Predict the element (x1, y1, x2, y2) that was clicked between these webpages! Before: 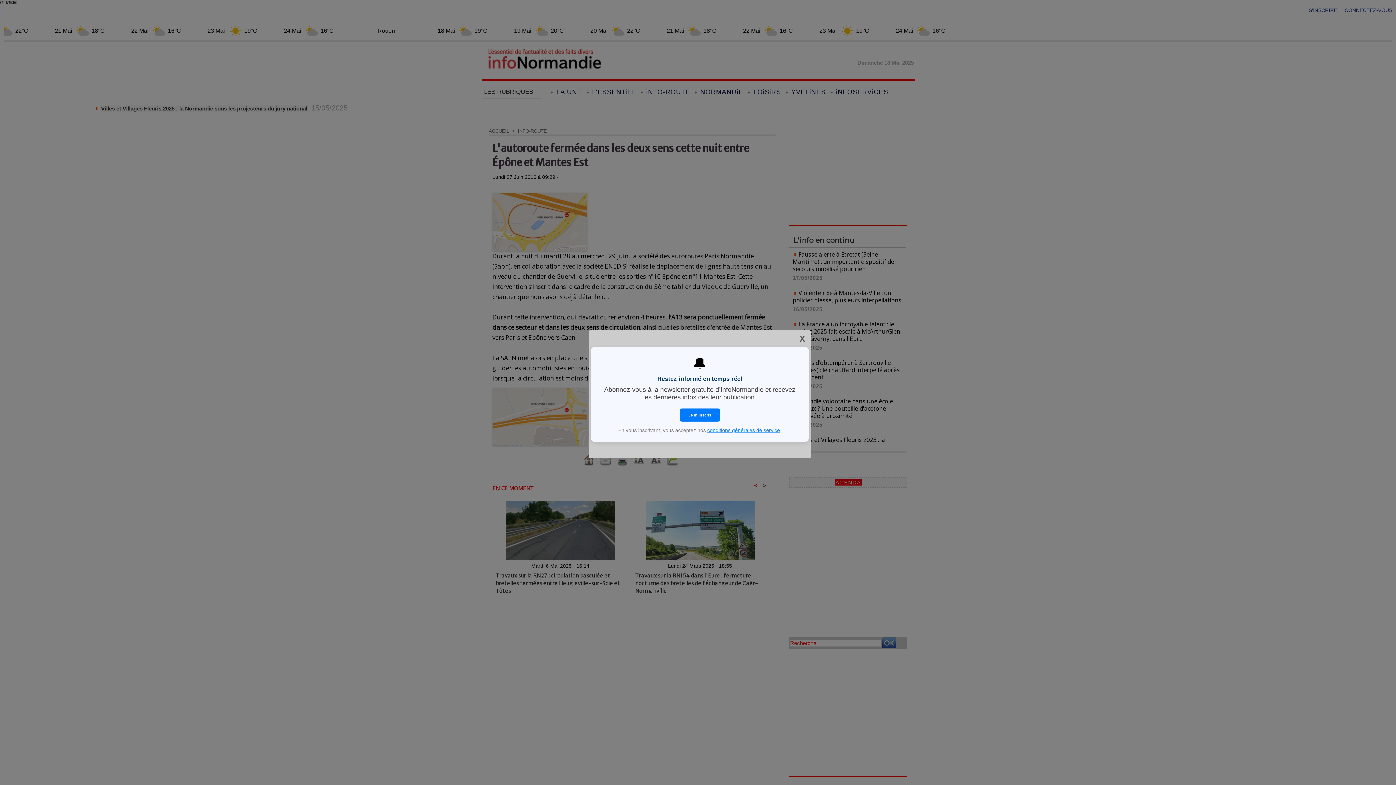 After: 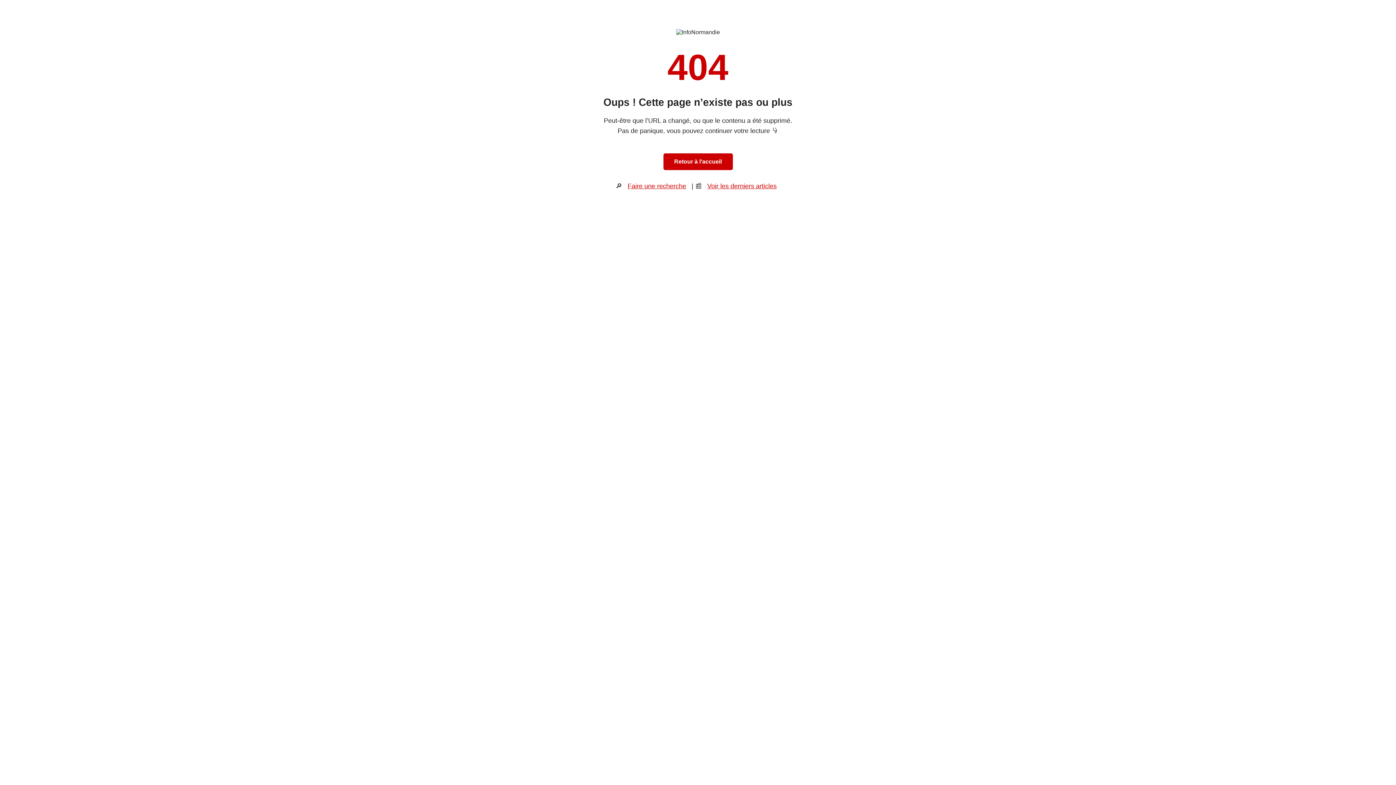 Action: label: conditions générales de service bbox: (707, 427, 780, 433)